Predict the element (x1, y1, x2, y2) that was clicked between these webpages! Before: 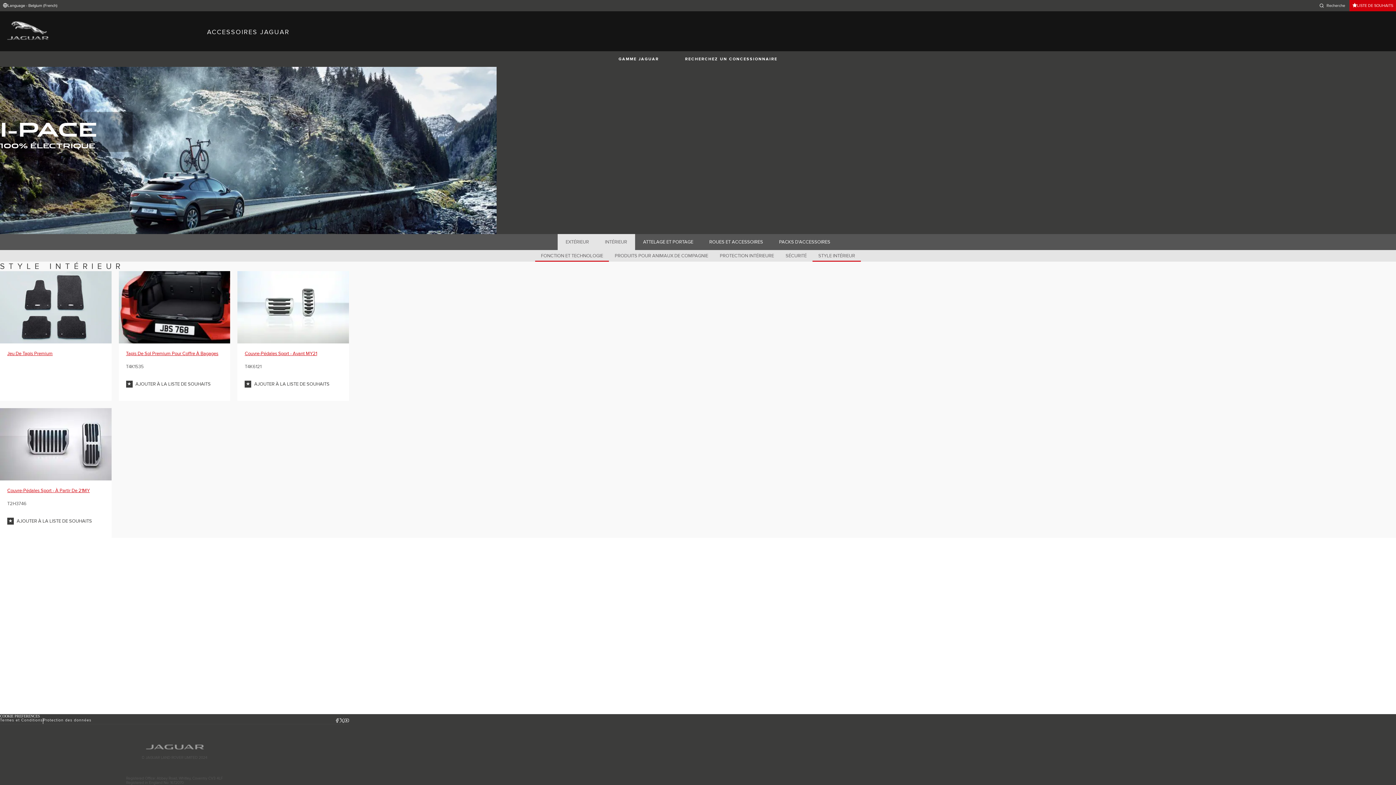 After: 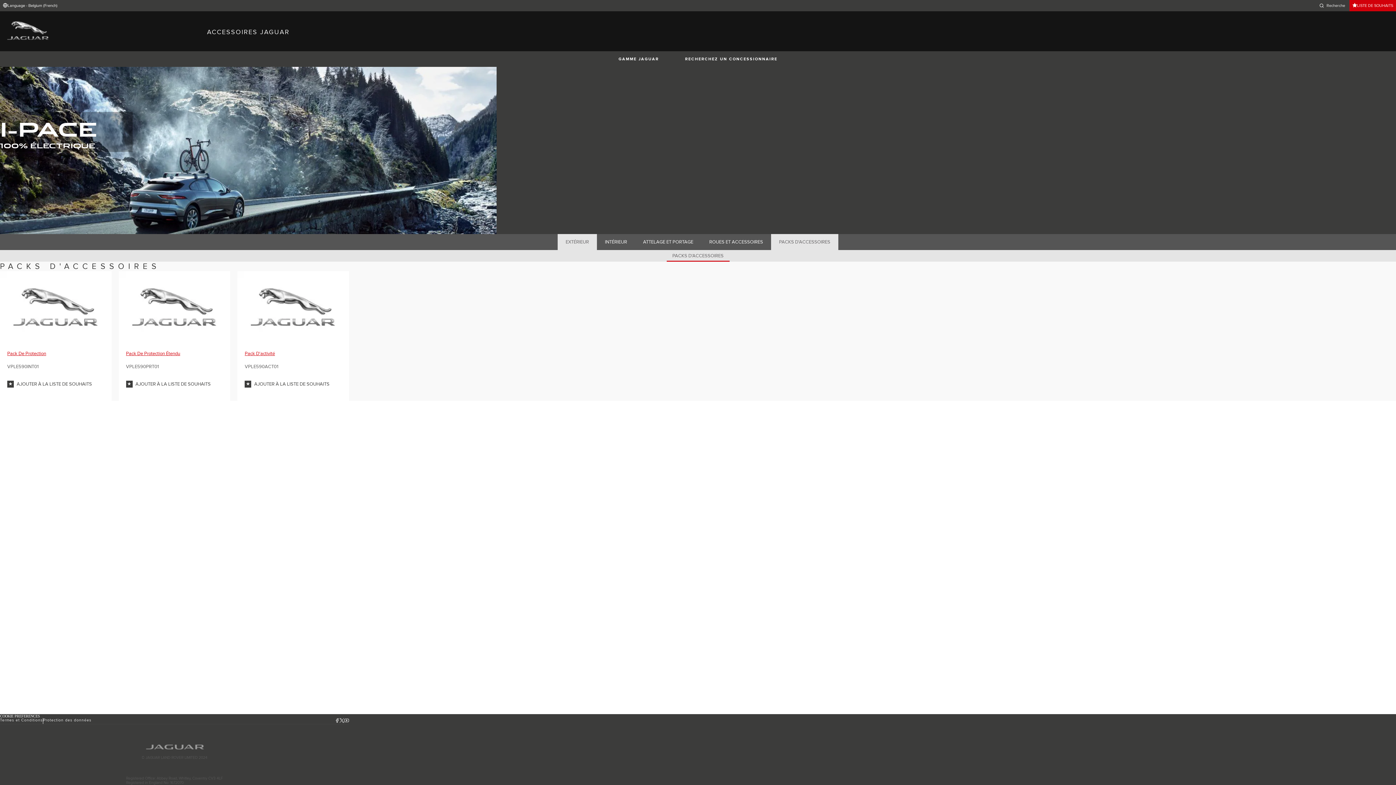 Action: bbox: (771, 234, 838, 250) label: PACKS D'ACCESSOIRES